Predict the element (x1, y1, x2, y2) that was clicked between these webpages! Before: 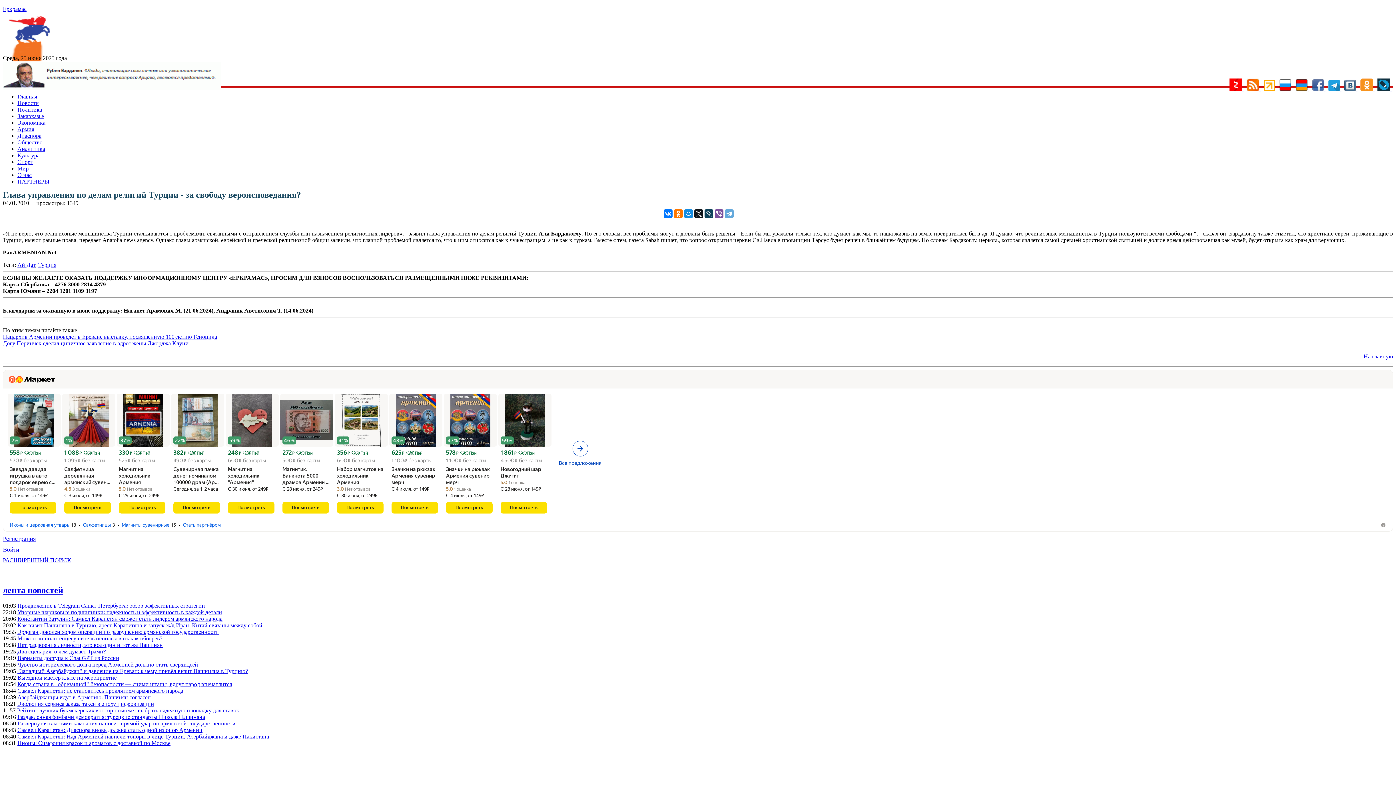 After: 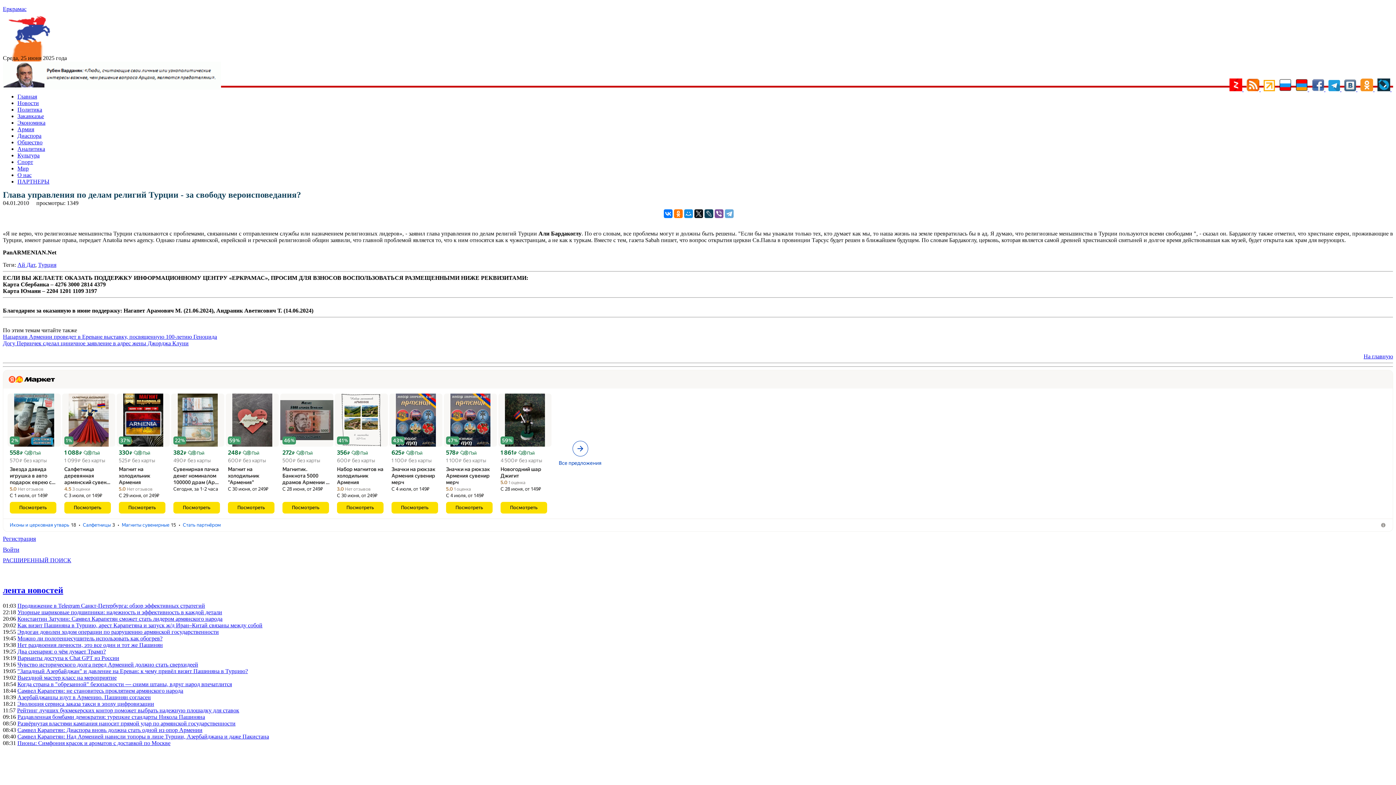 Action: bbox: (8, 375, 54, 383)